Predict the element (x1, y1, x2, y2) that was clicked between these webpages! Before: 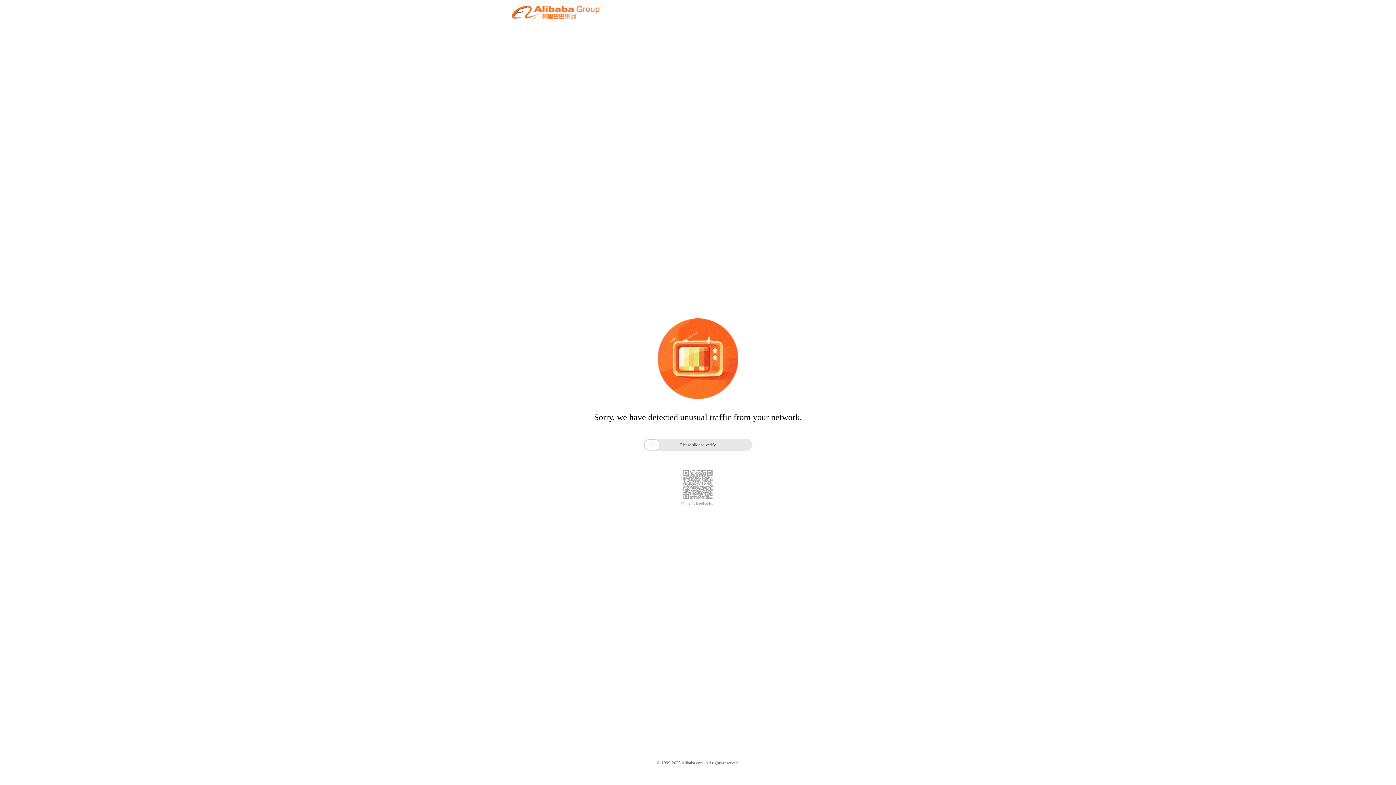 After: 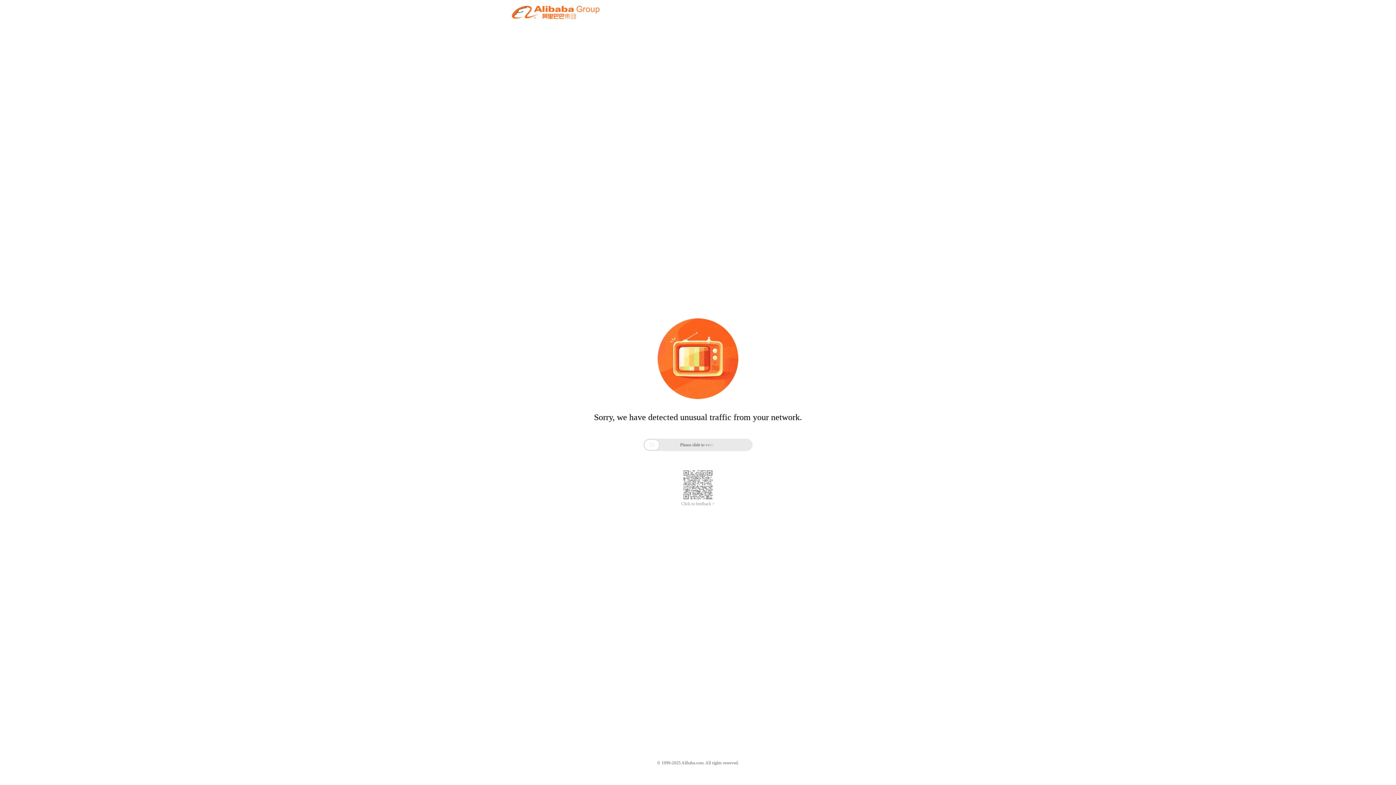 Action: label: Click to feedback > bbox: (681, 501, 714, 506)